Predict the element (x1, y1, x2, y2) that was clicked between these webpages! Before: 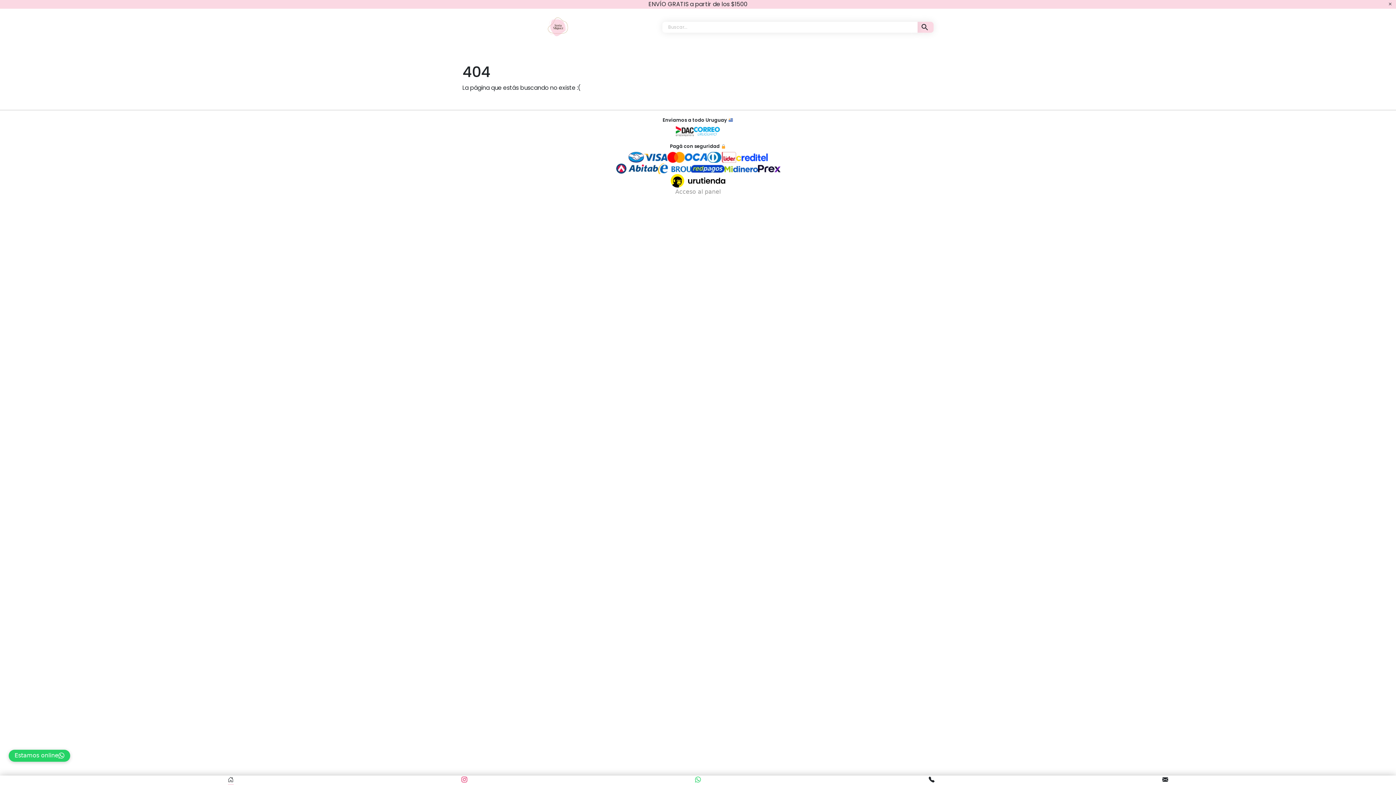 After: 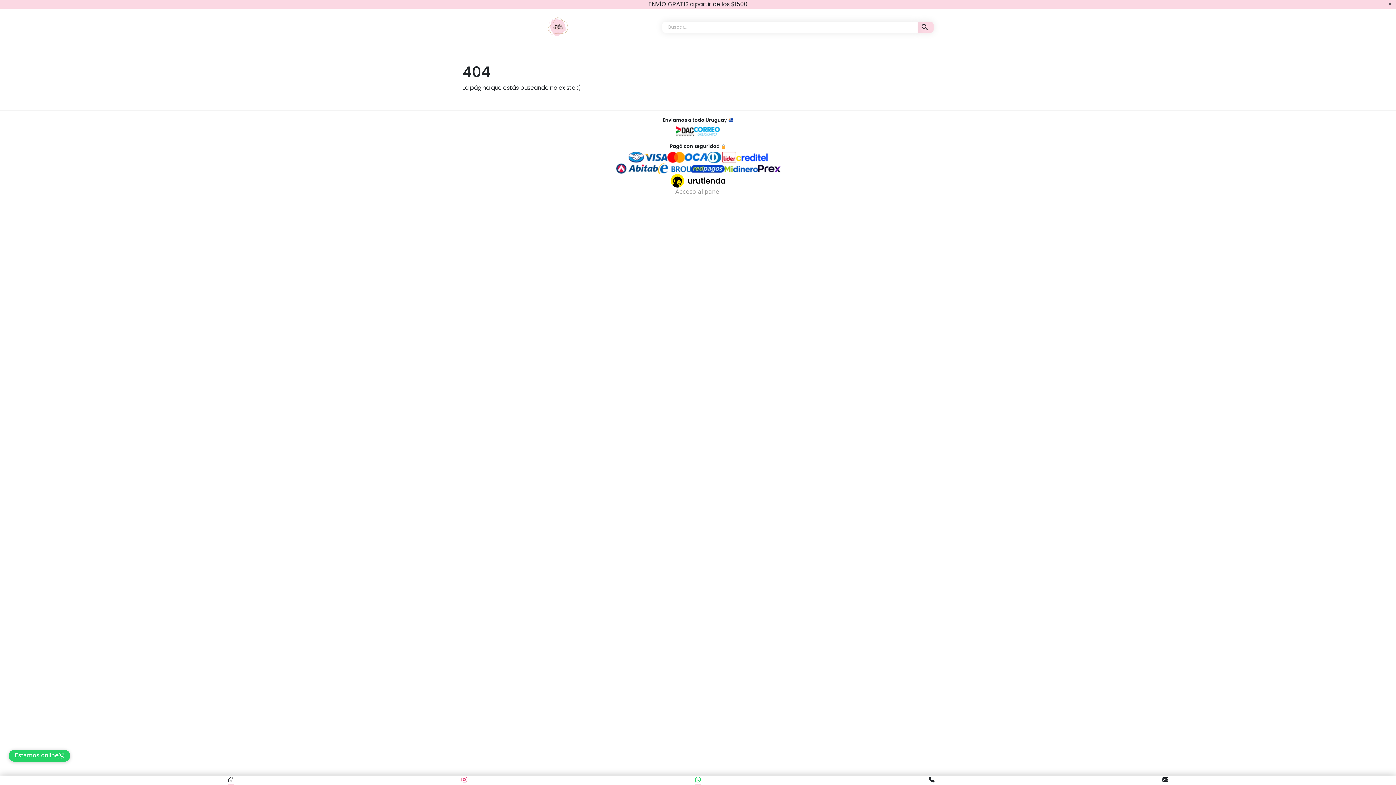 Action: bbox: (695, 776, 701, 785)